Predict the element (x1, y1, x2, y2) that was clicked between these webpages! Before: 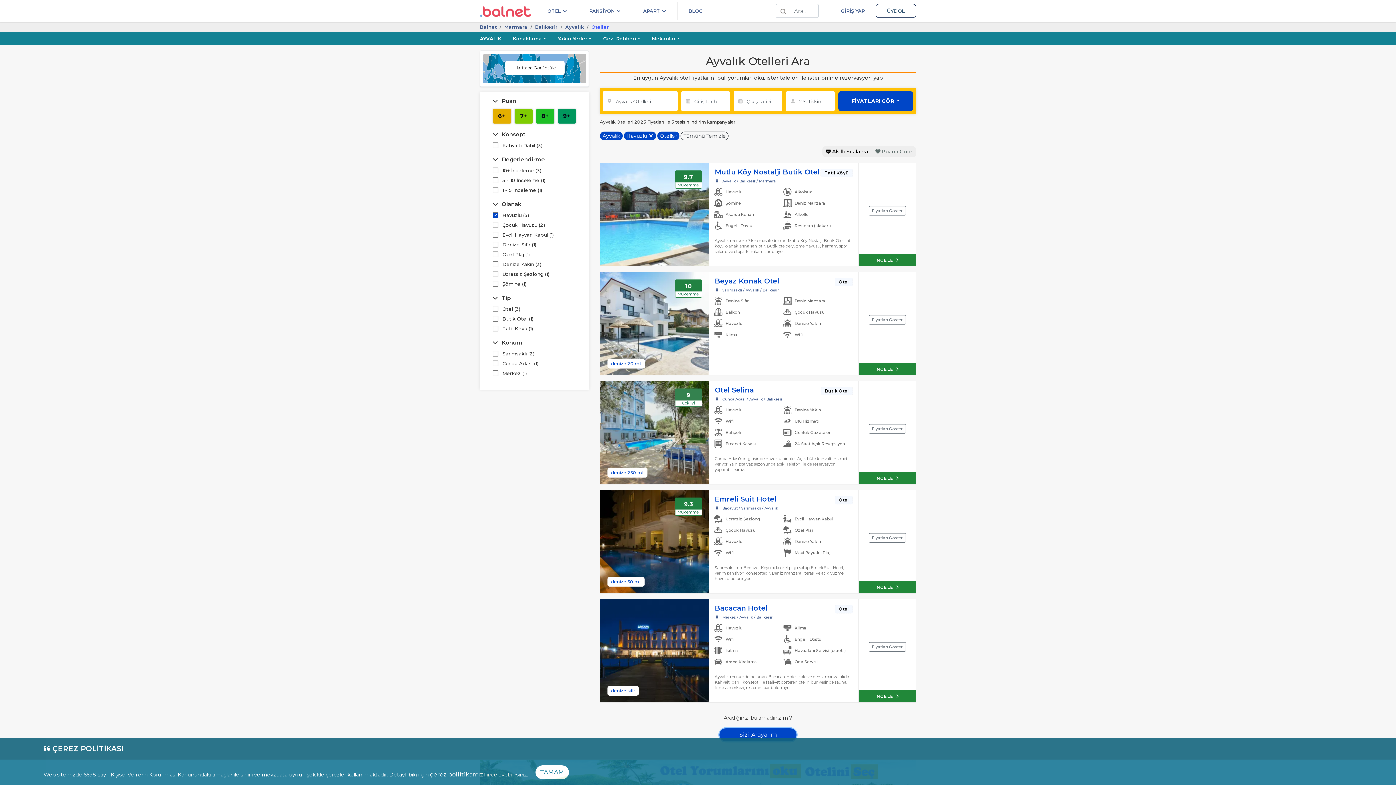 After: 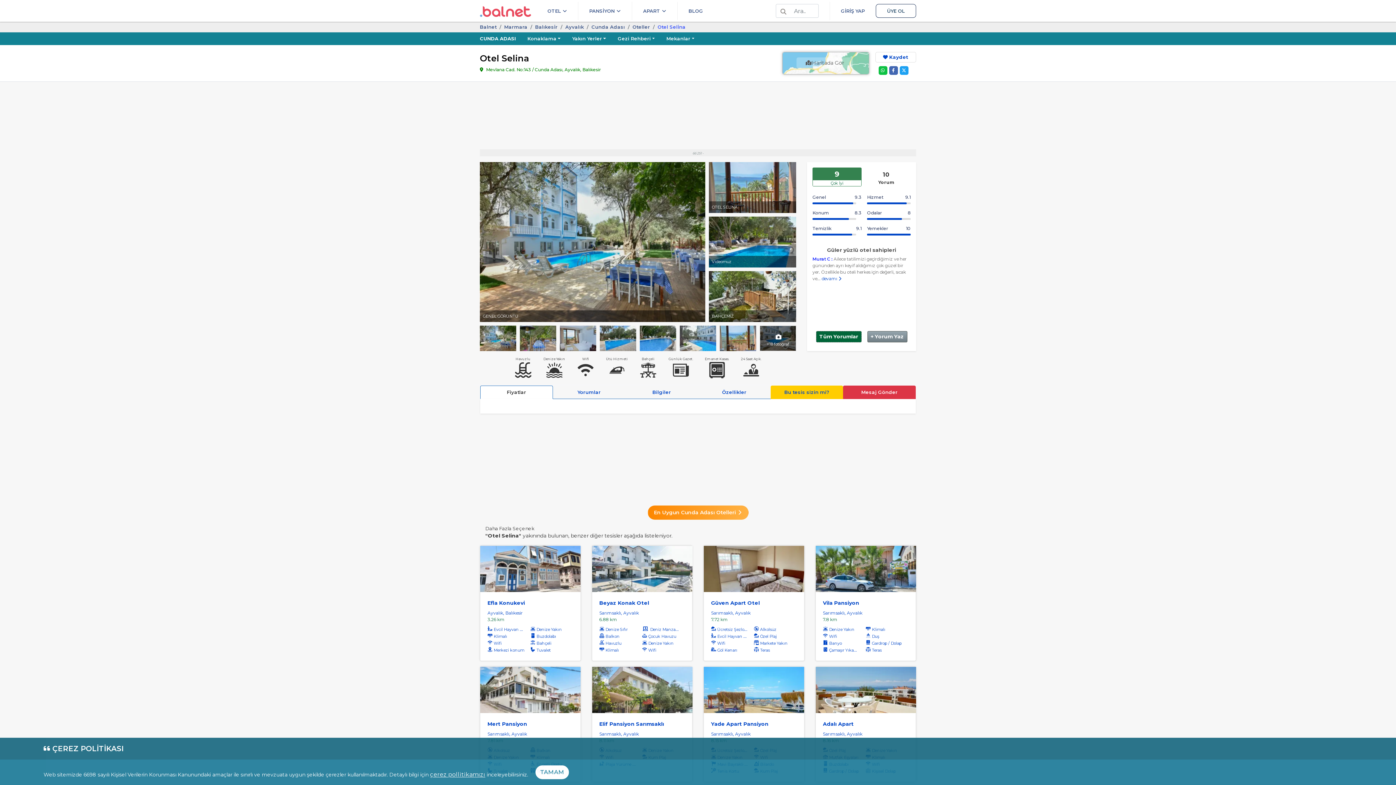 Action: label: 9
Çok İyi
denize 250 mt
Otel Selina
Butik Otel
 Cunda Adası / Ayvalık / Balıkesir
Havuzlu
Denize Yakın
Wifi
Ütü Hizmeti
Bahçeli
Günlük Gazeteler
Emanet Kasası
24 Saat Açık Resepsiyon
Cunda Adası’nın girişinde havuzlu bir otel. Açık büfe kahvaltı hizmeti veriyor. Yalnızca yaz sezonunda açık. Telefon ile de rezervasyon yaptırabilirsiniz. 
Fiyatları Göster
İNCELE  bbox: (600, 381, 916, 485)